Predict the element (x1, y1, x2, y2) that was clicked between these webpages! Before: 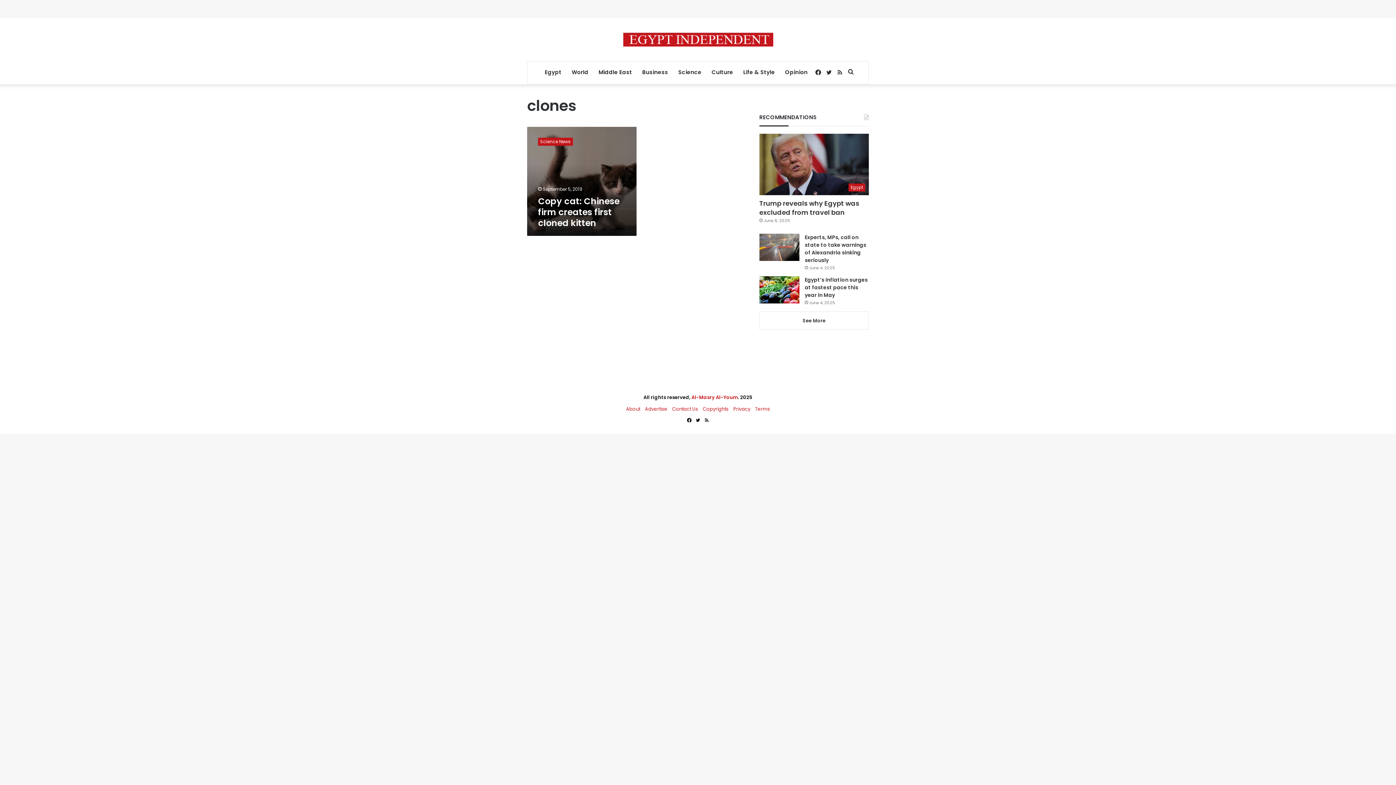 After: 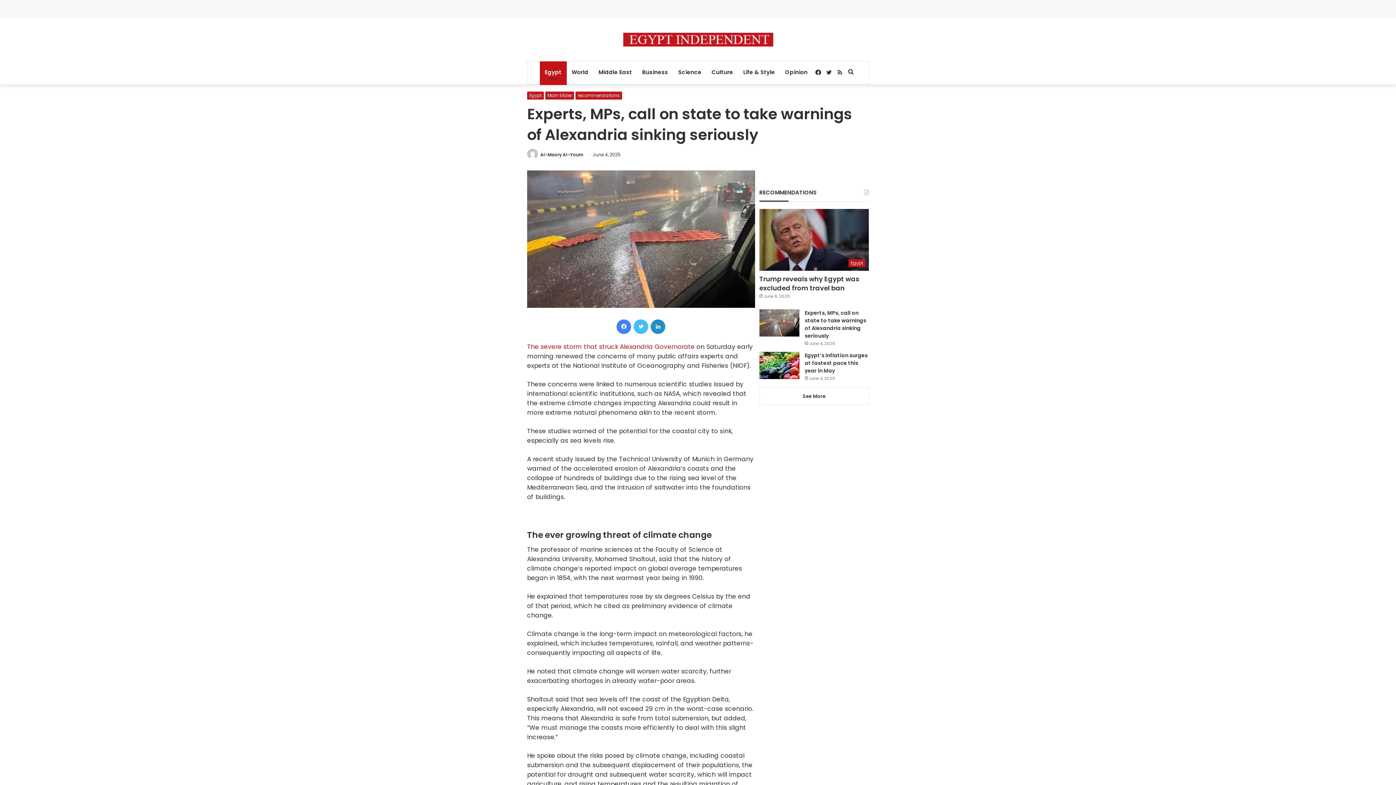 Action: bbox: (759, 233, 799, 261) label: Experts, MPs, call on state to take warnings of Alexandria sinking seriously